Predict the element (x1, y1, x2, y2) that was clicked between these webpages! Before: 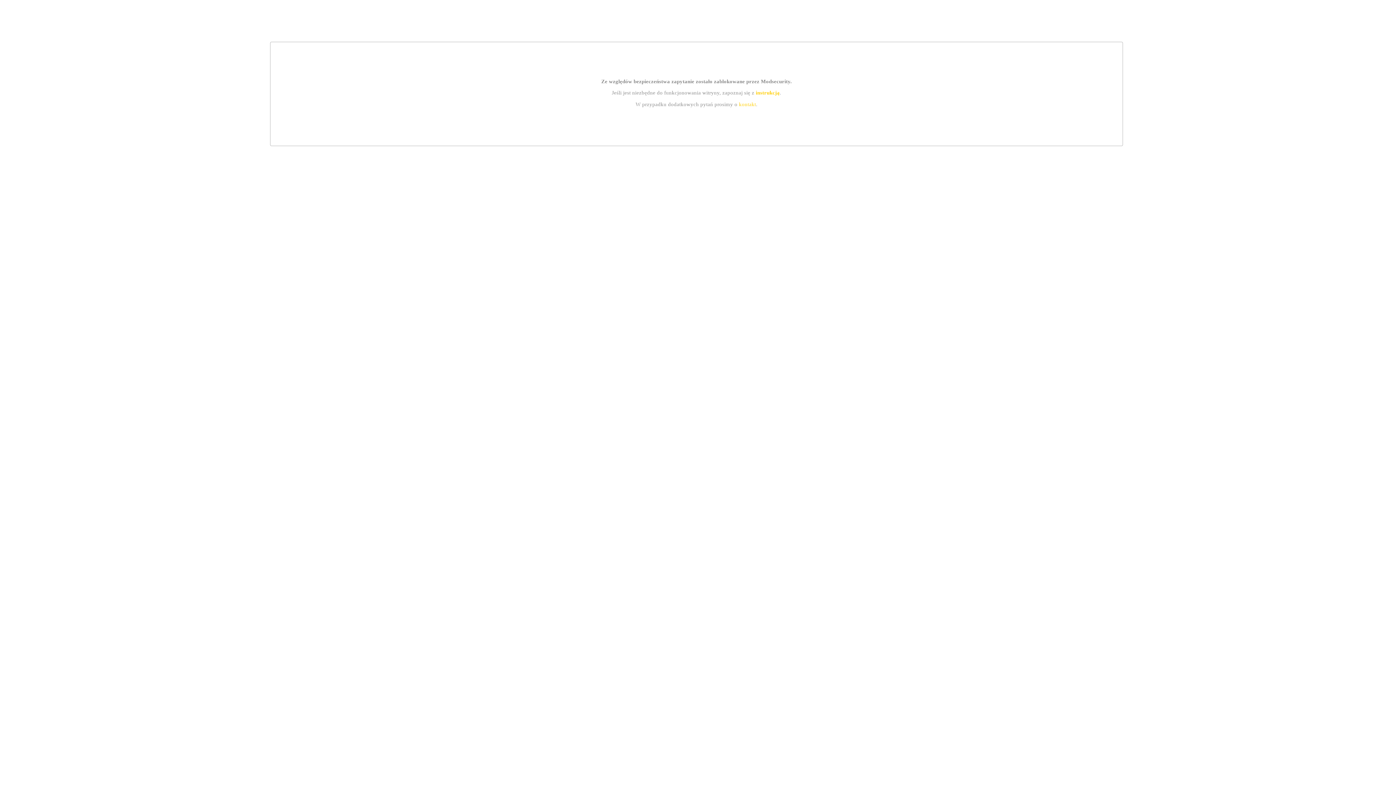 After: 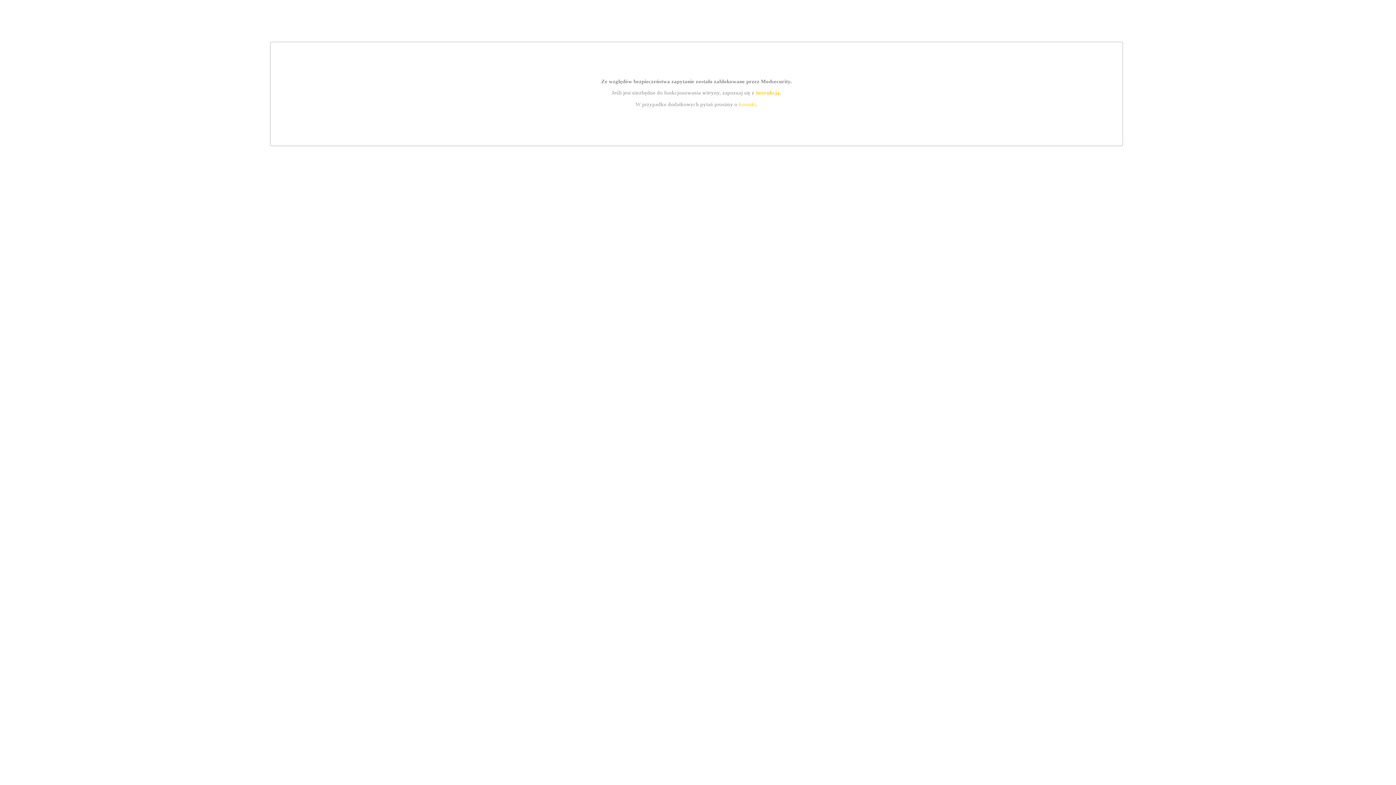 Action: label: kontakt bbox: (739, 101, 756, 107)